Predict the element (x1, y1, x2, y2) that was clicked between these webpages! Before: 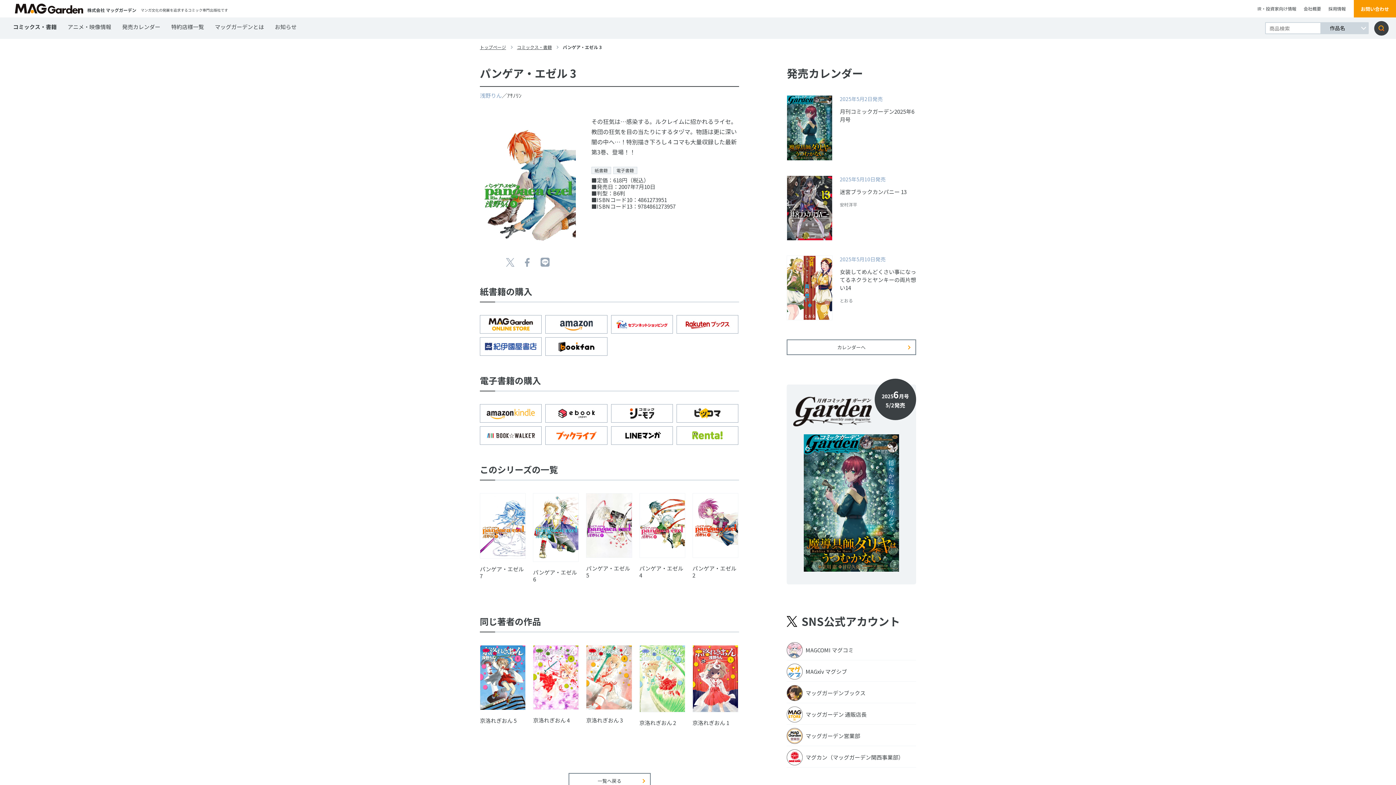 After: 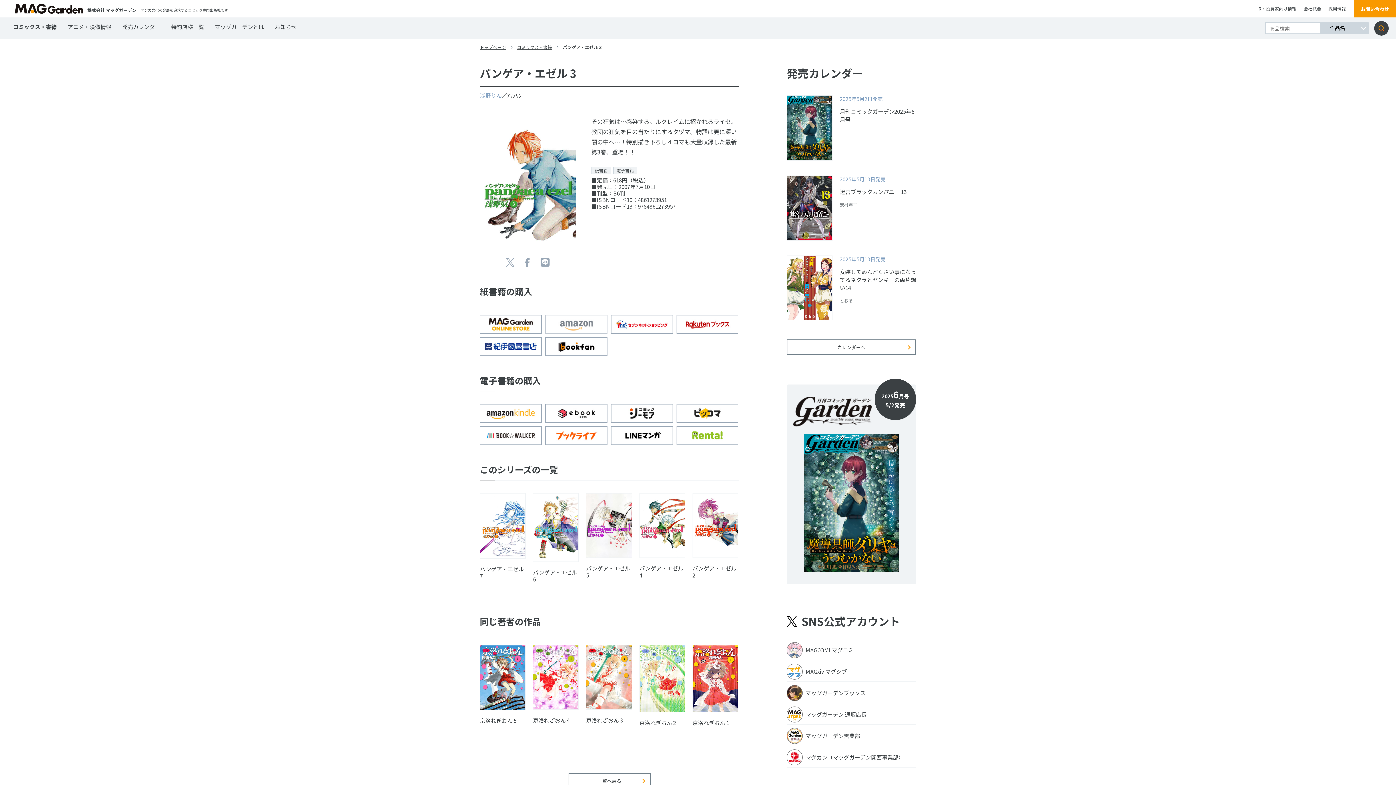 Action: bbox: (545, 315, 607, 333)